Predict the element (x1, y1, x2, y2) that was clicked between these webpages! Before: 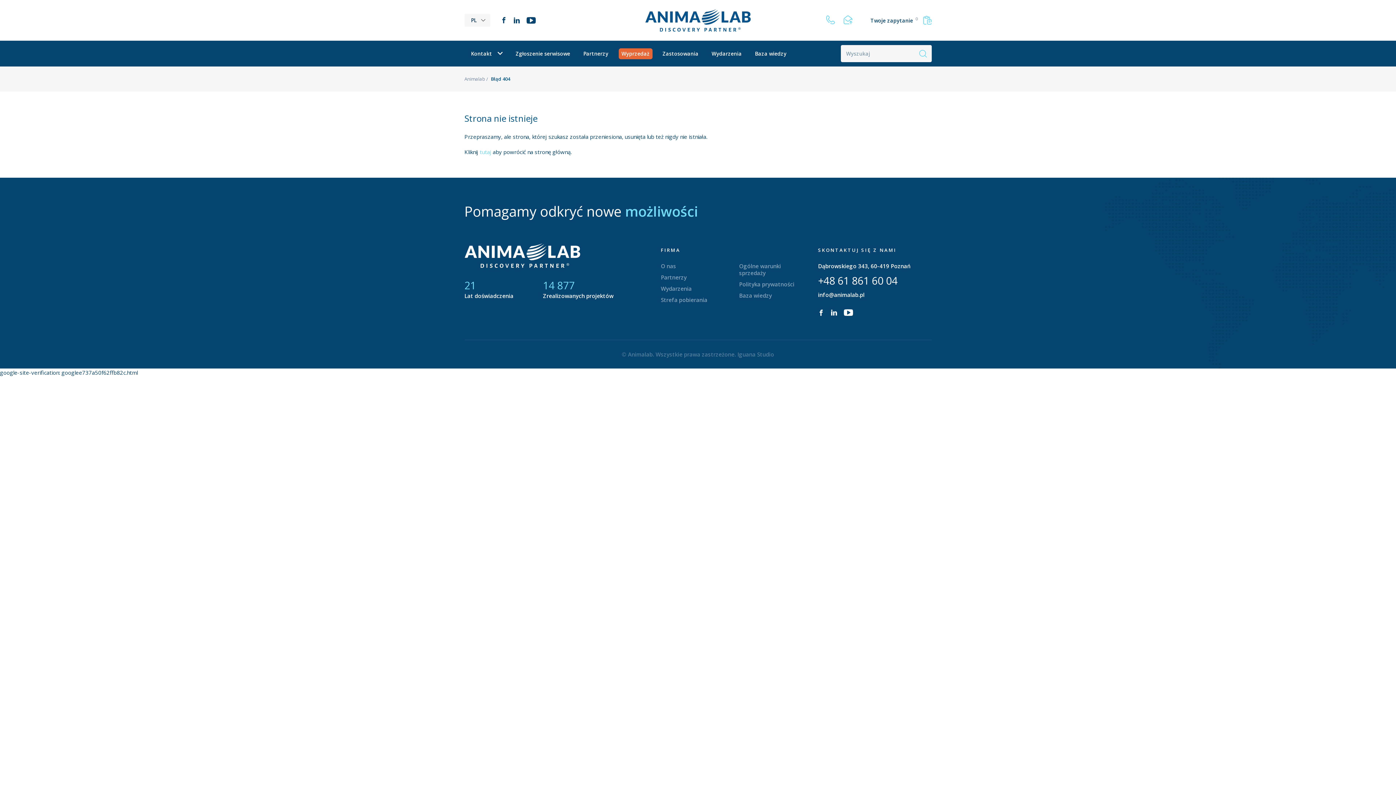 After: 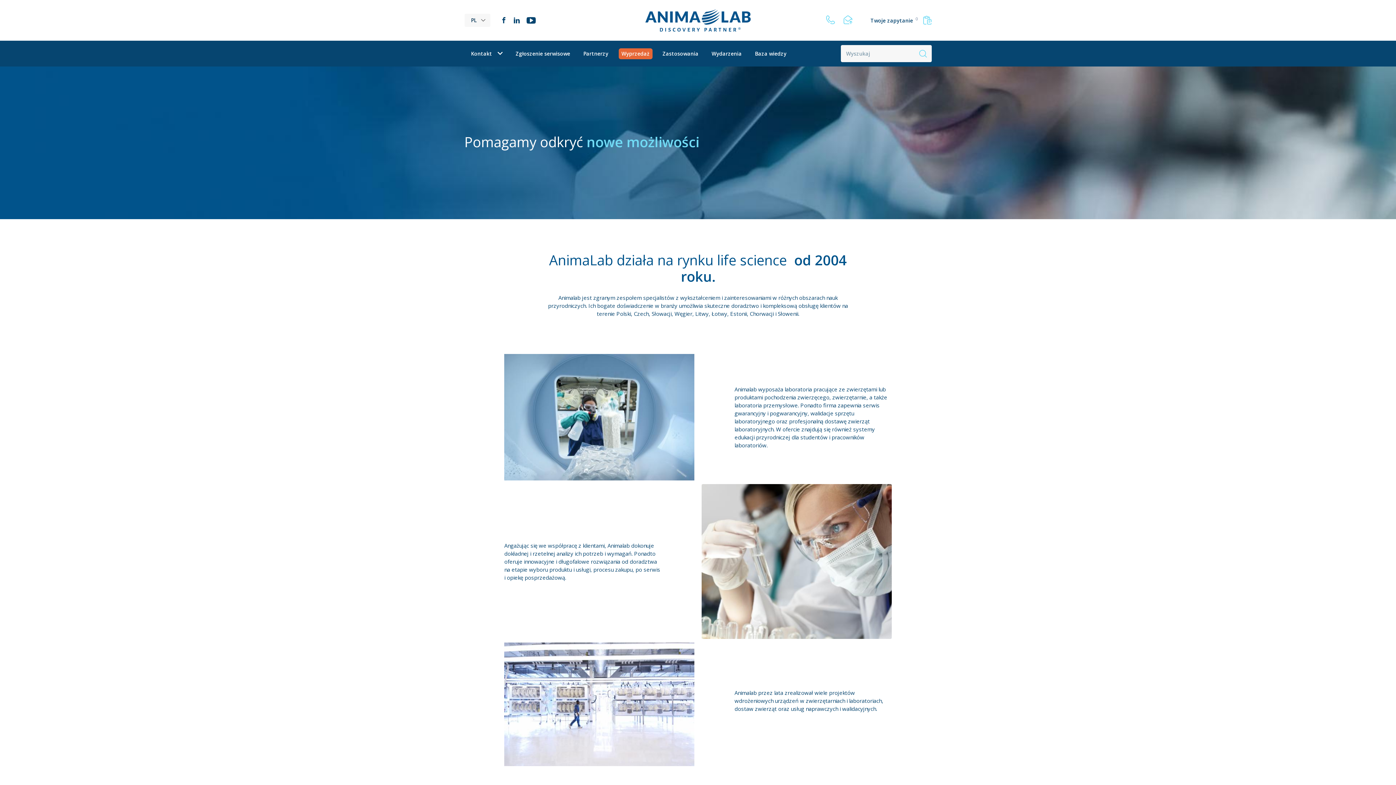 Action: bbox: (661, 262, 676, 269) label: O nas